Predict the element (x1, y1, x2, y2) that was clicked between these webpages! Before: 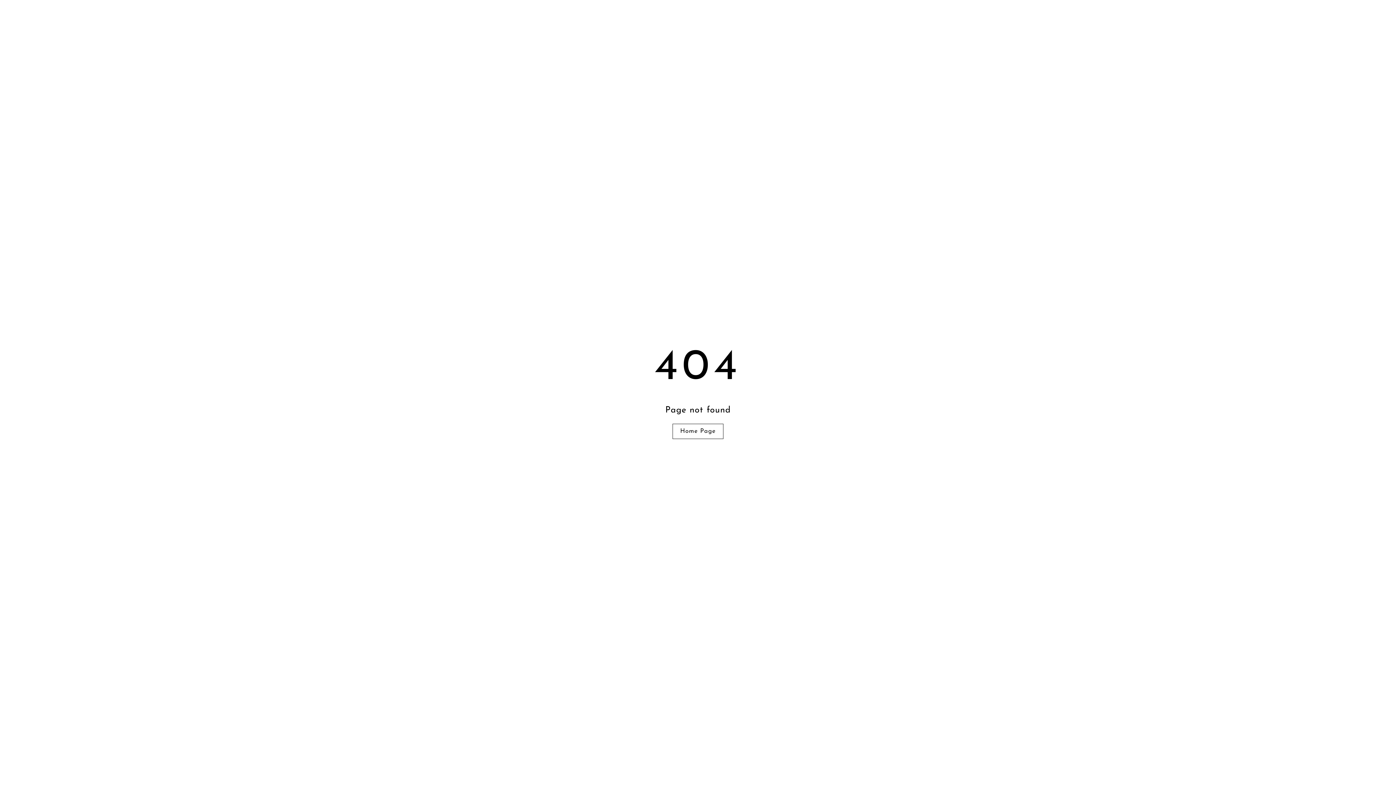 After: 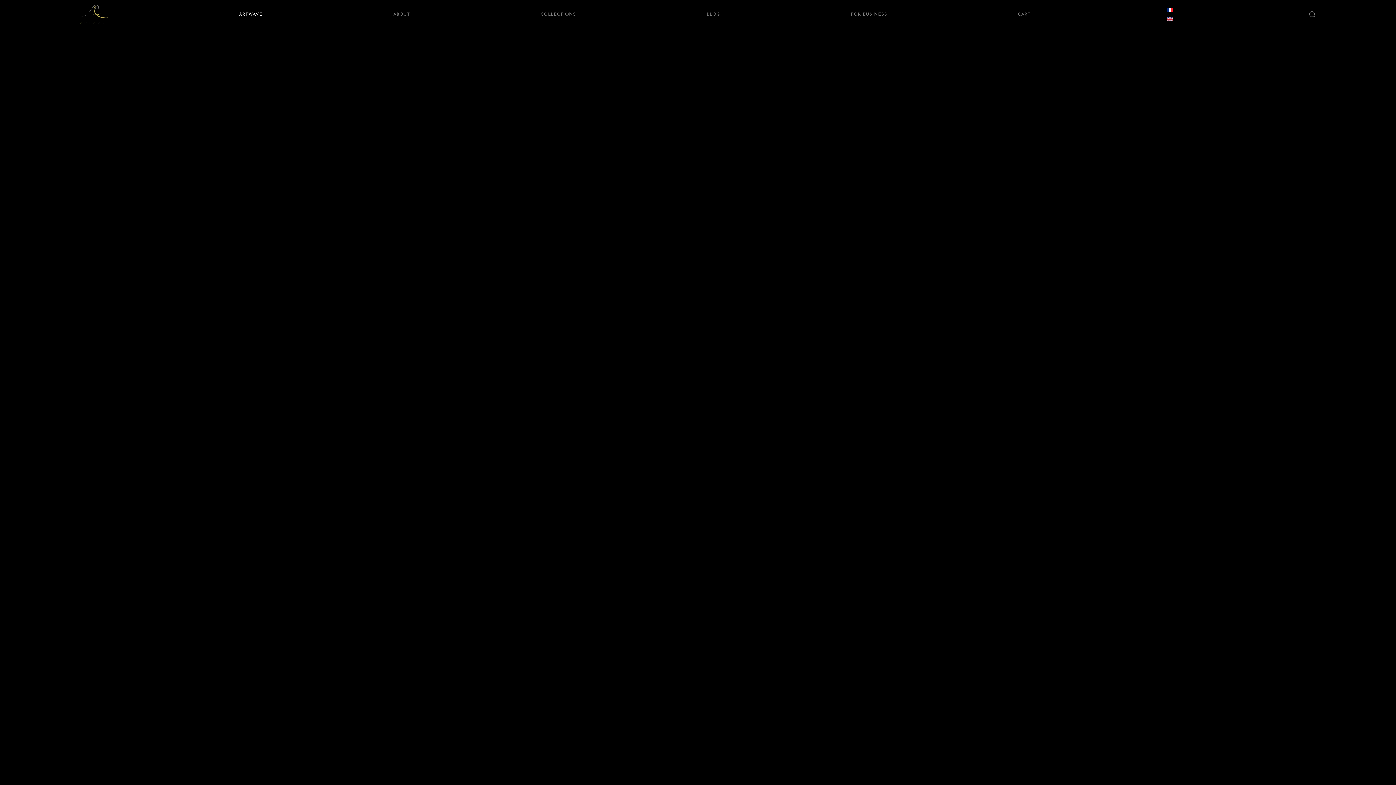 Action: bbox: (672, 423, 723, 439) label: Home Page